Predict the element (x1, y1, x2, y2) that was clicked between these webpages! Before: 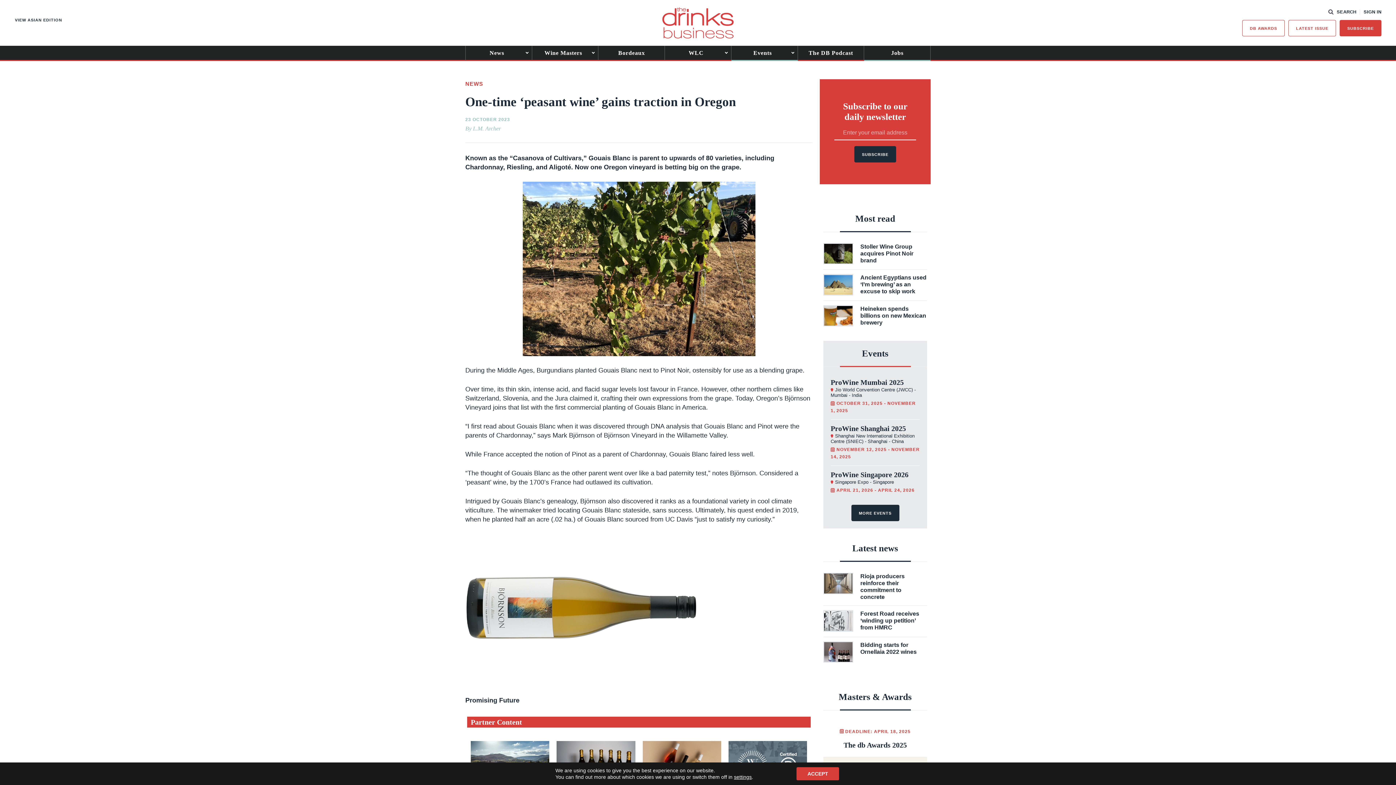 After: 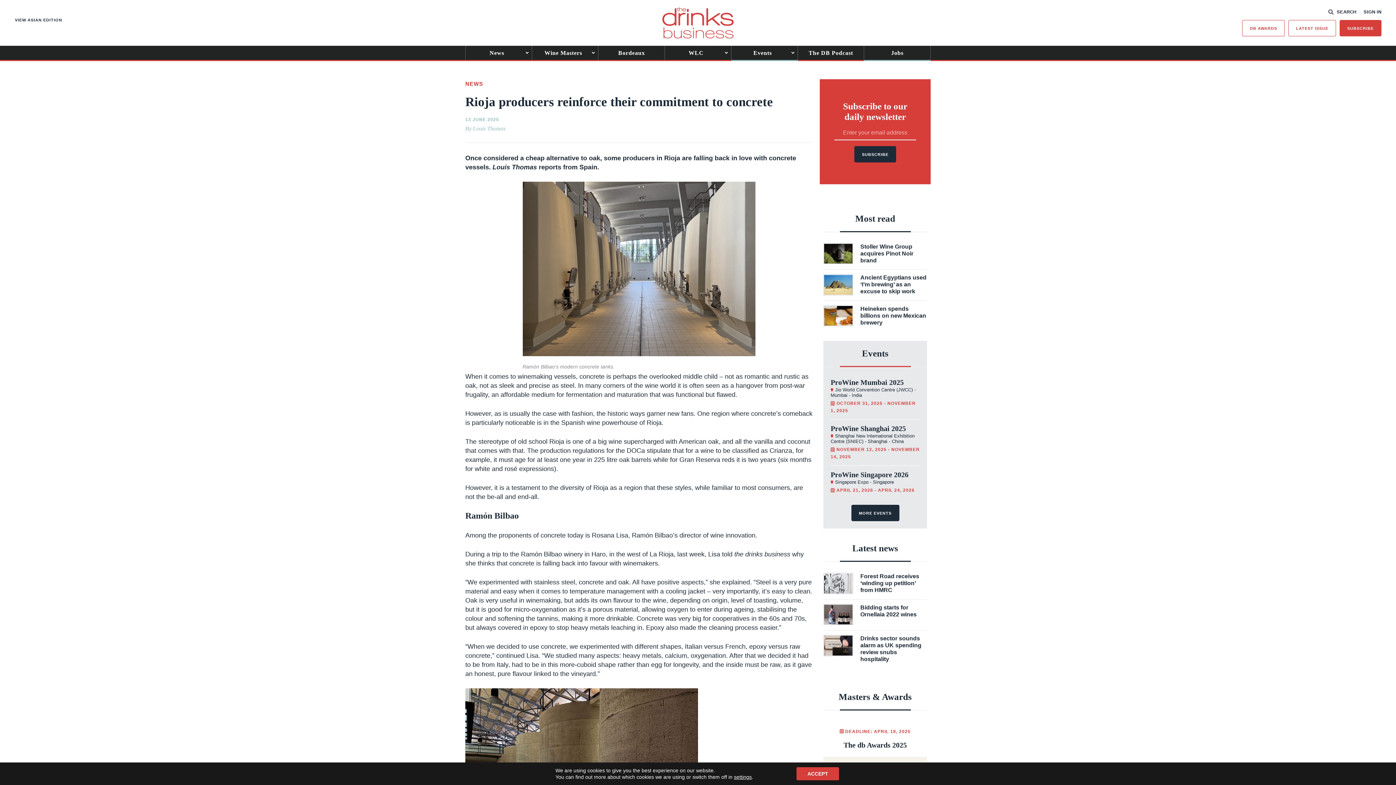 Action: label: Rioja producers reinforce their commitment to concrete bbox: (823, 573, 927, 600)